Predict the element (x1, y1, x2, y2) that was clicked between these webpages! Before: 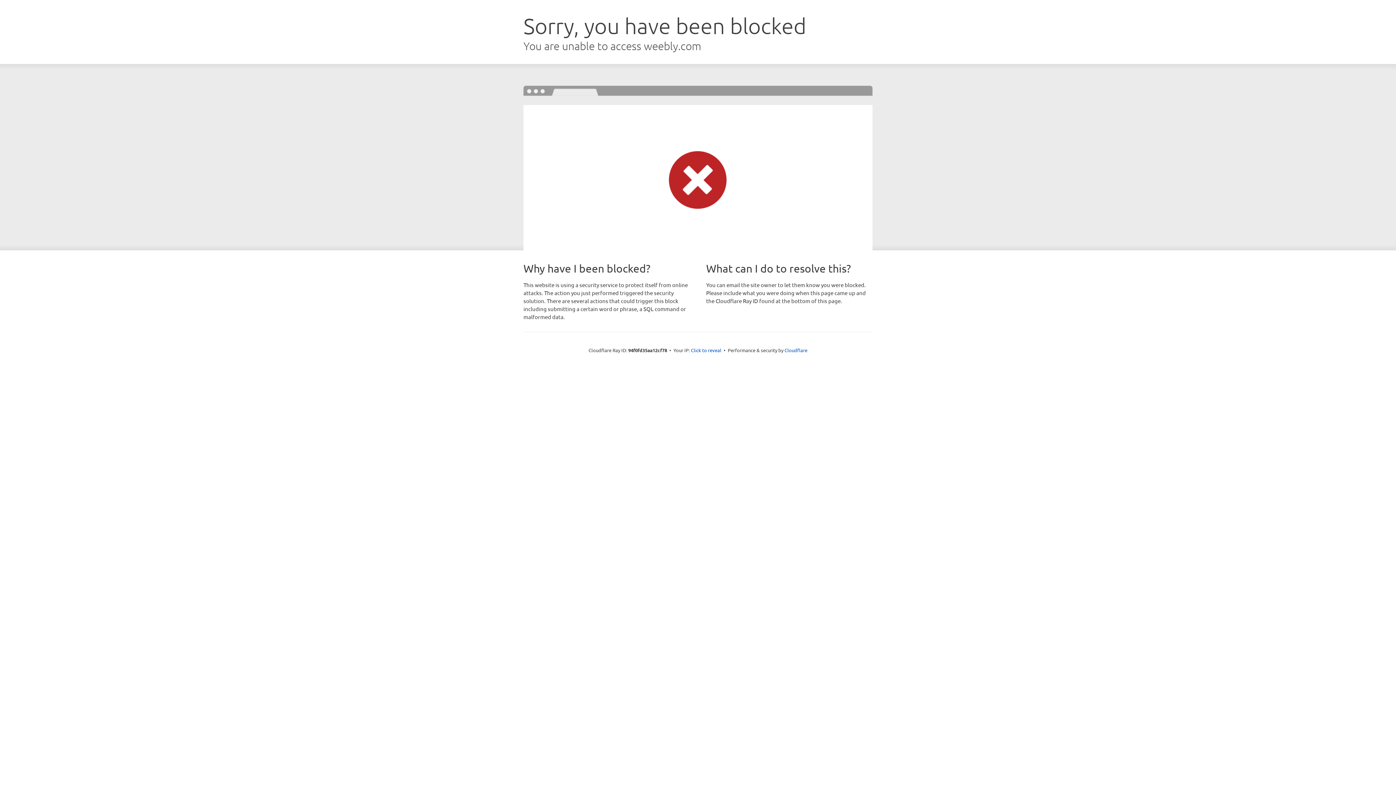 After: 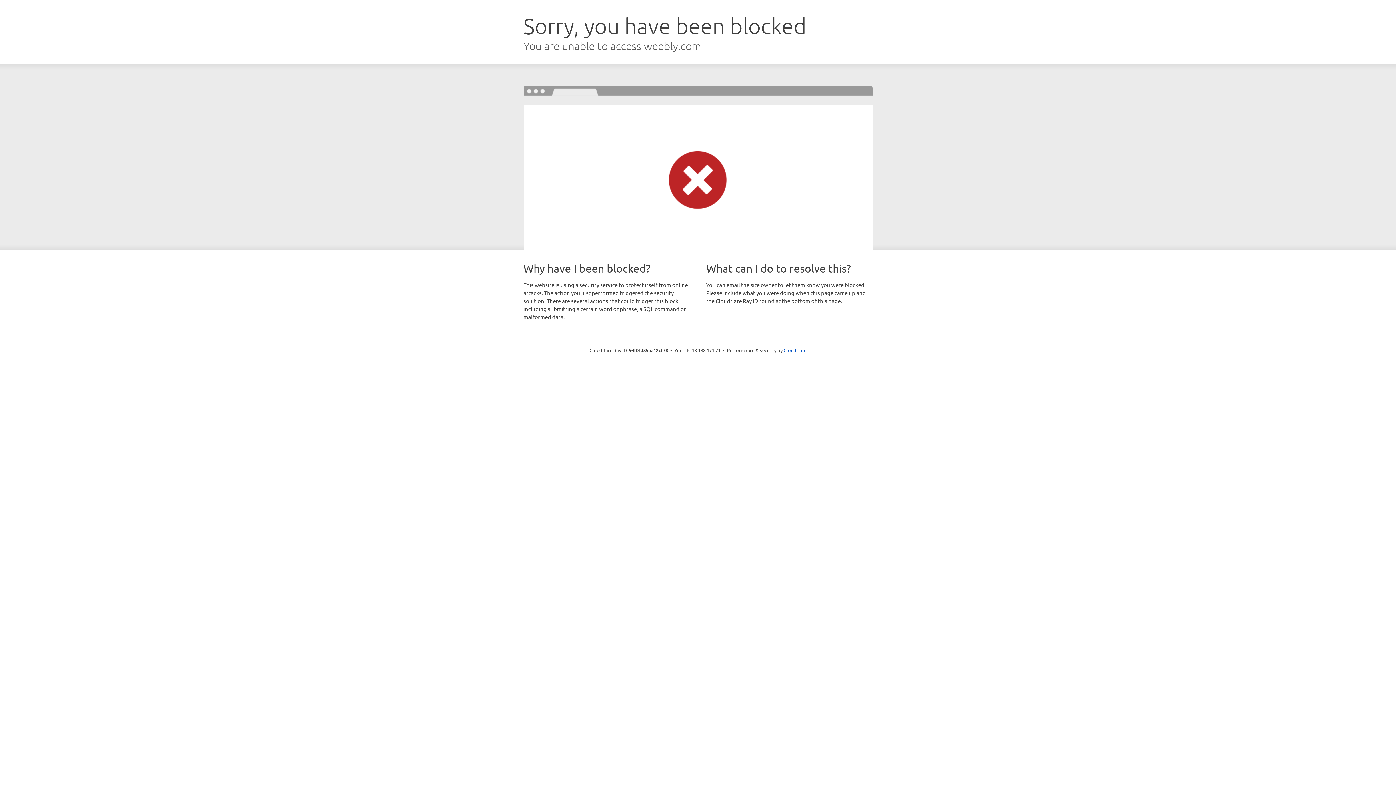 Action: bbox: (691, 346, 721, 353) label: Click to reveal